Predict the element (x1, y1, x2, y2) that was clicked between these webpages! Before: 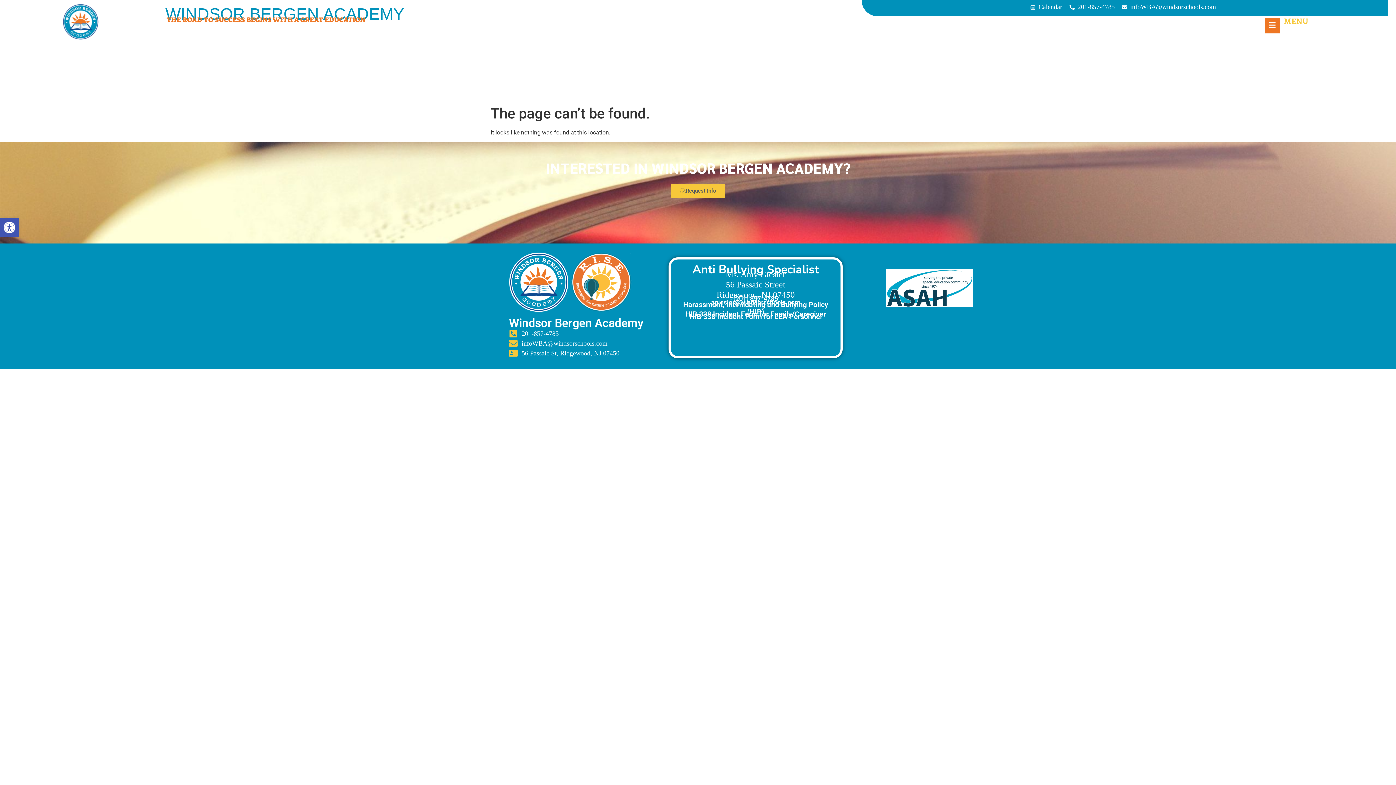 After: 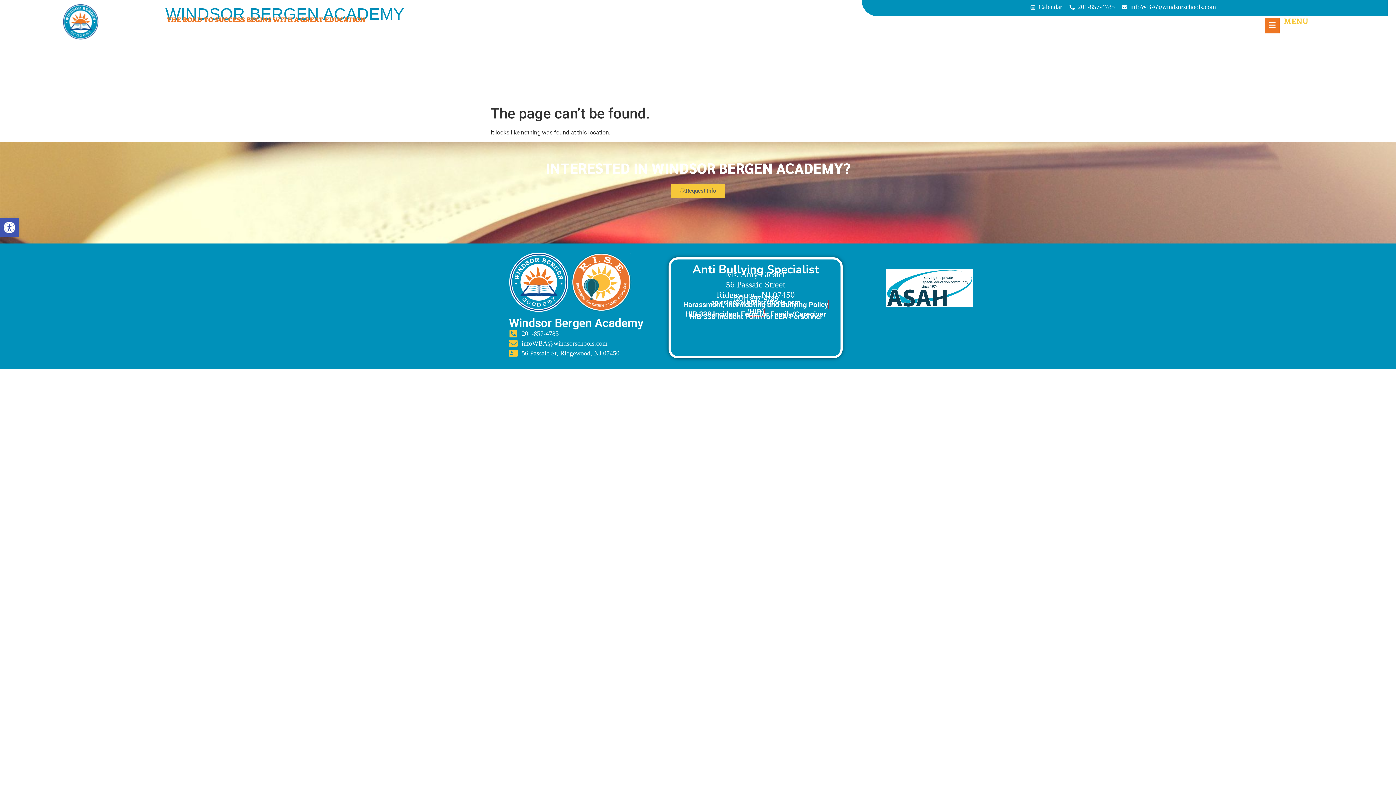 Action: label: Harassment, Intimidating and Bullying Policy (HIB) bbox: (683, 300, 828, 316)